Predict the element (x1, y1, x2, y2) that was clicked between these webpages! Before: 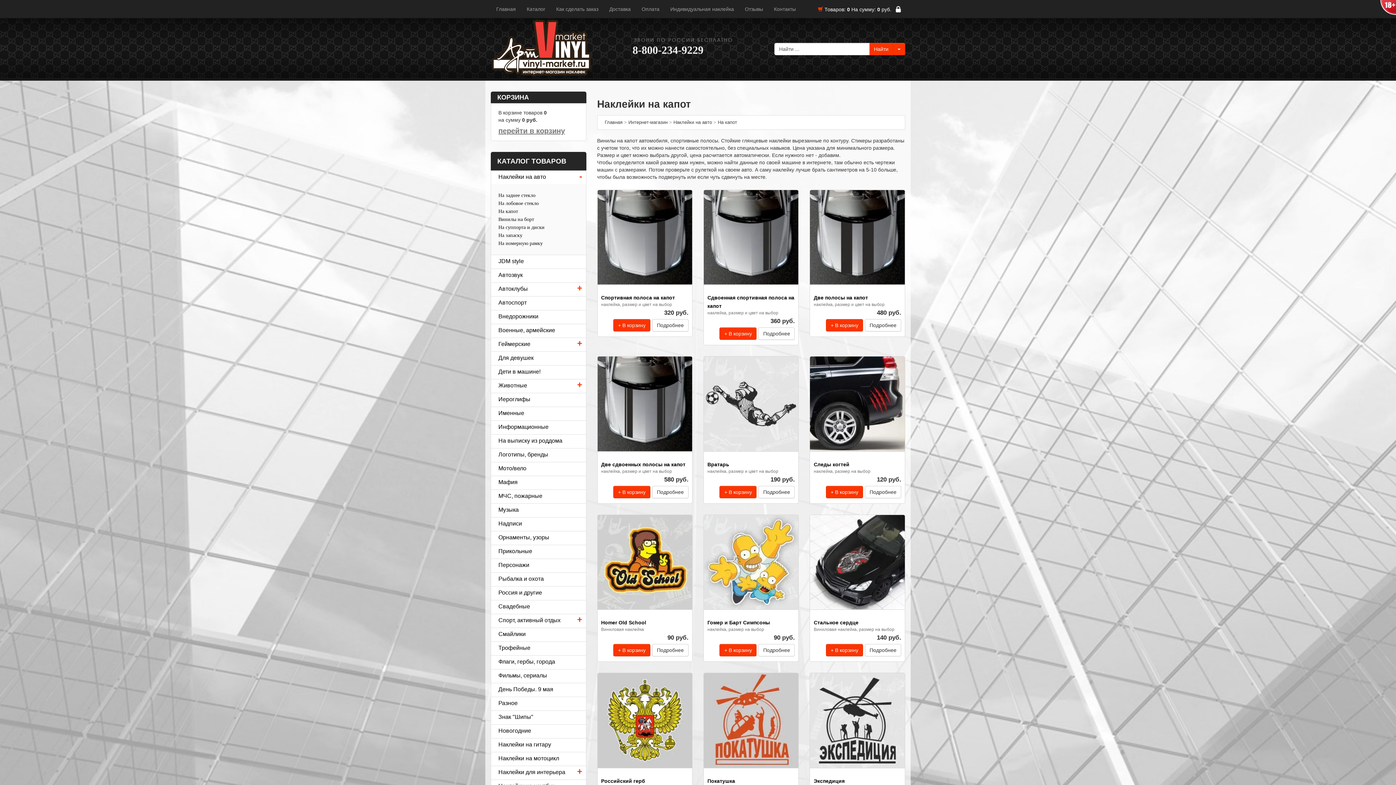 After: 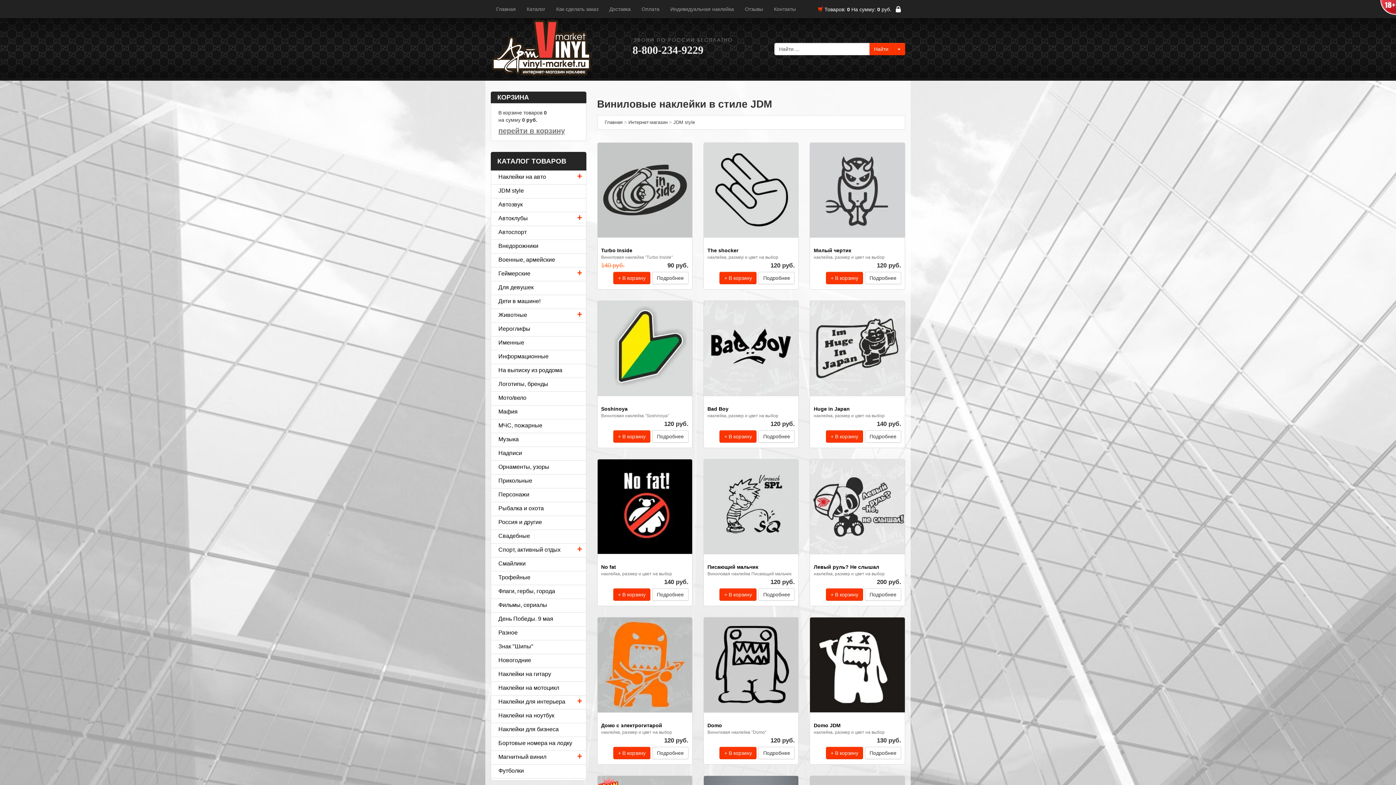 Action: label: JDM style bbox: (491, 255, 586, 268)